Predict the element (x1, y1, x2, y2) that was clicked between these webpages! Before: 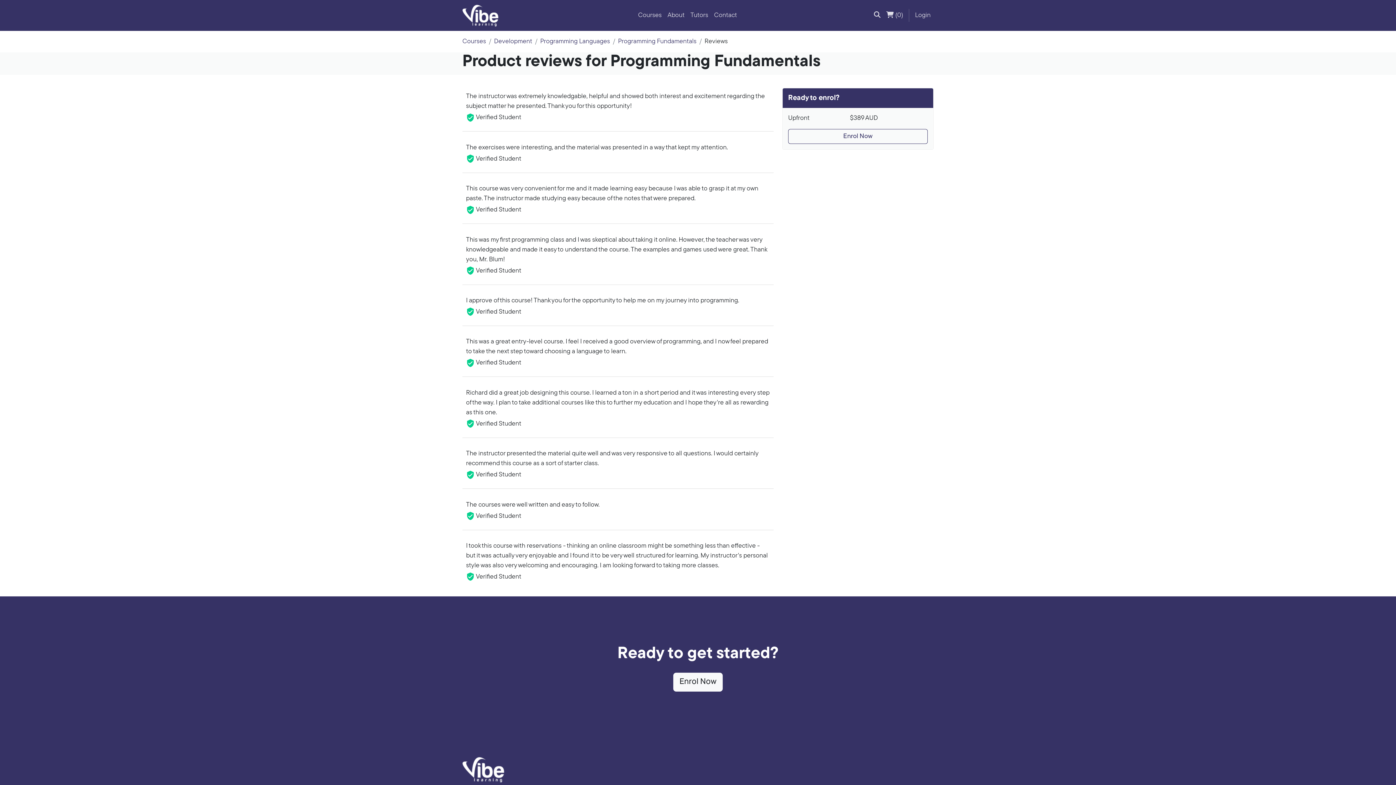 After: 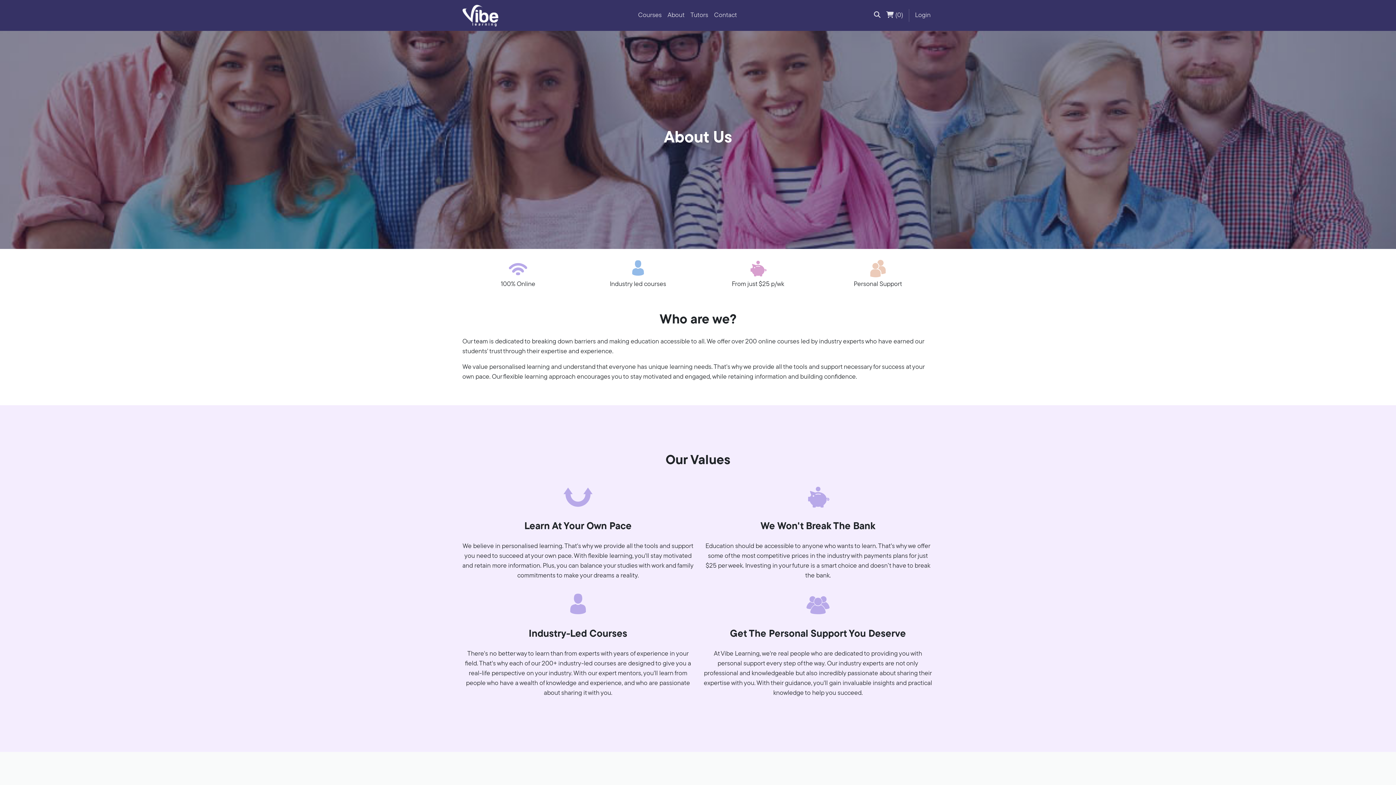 Action: bbox: (664, 7, 687, 23) label: About